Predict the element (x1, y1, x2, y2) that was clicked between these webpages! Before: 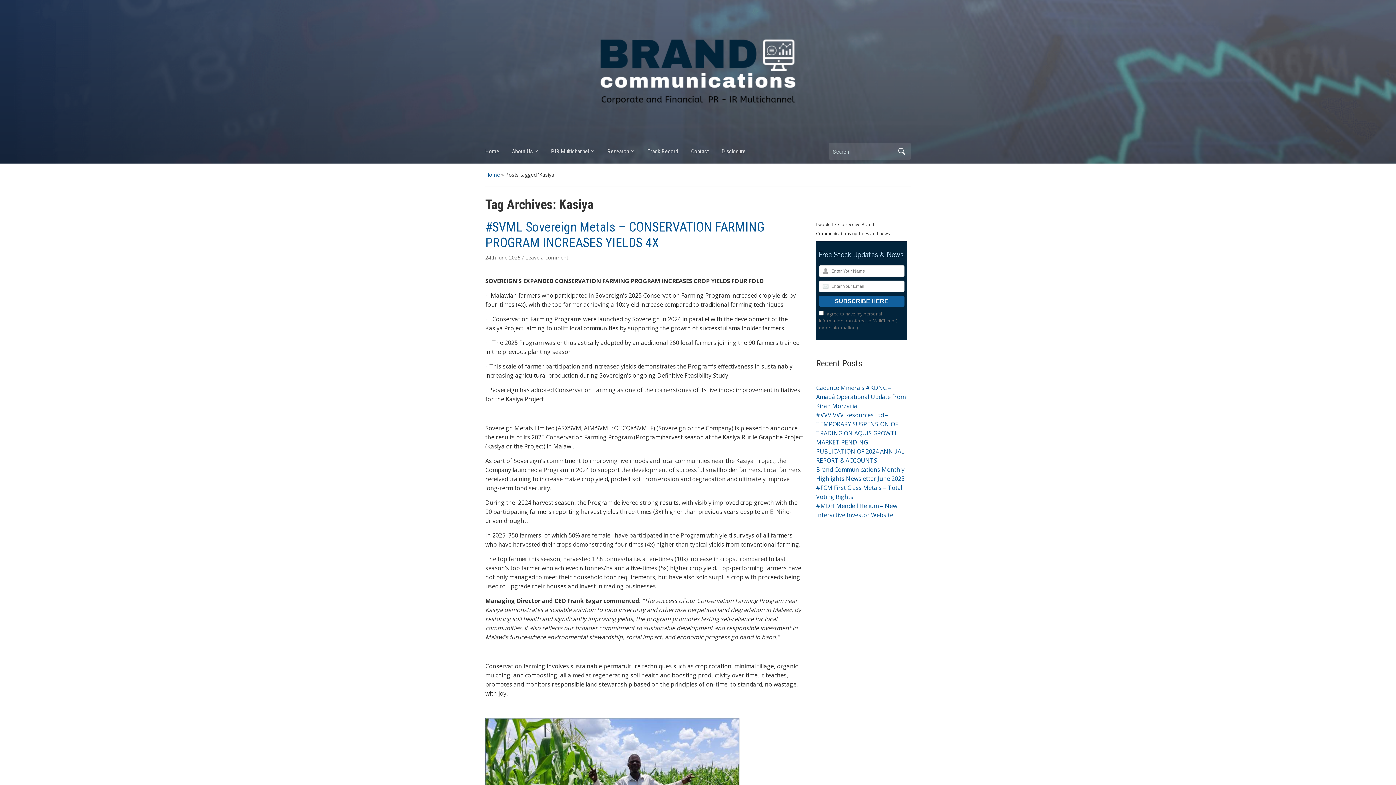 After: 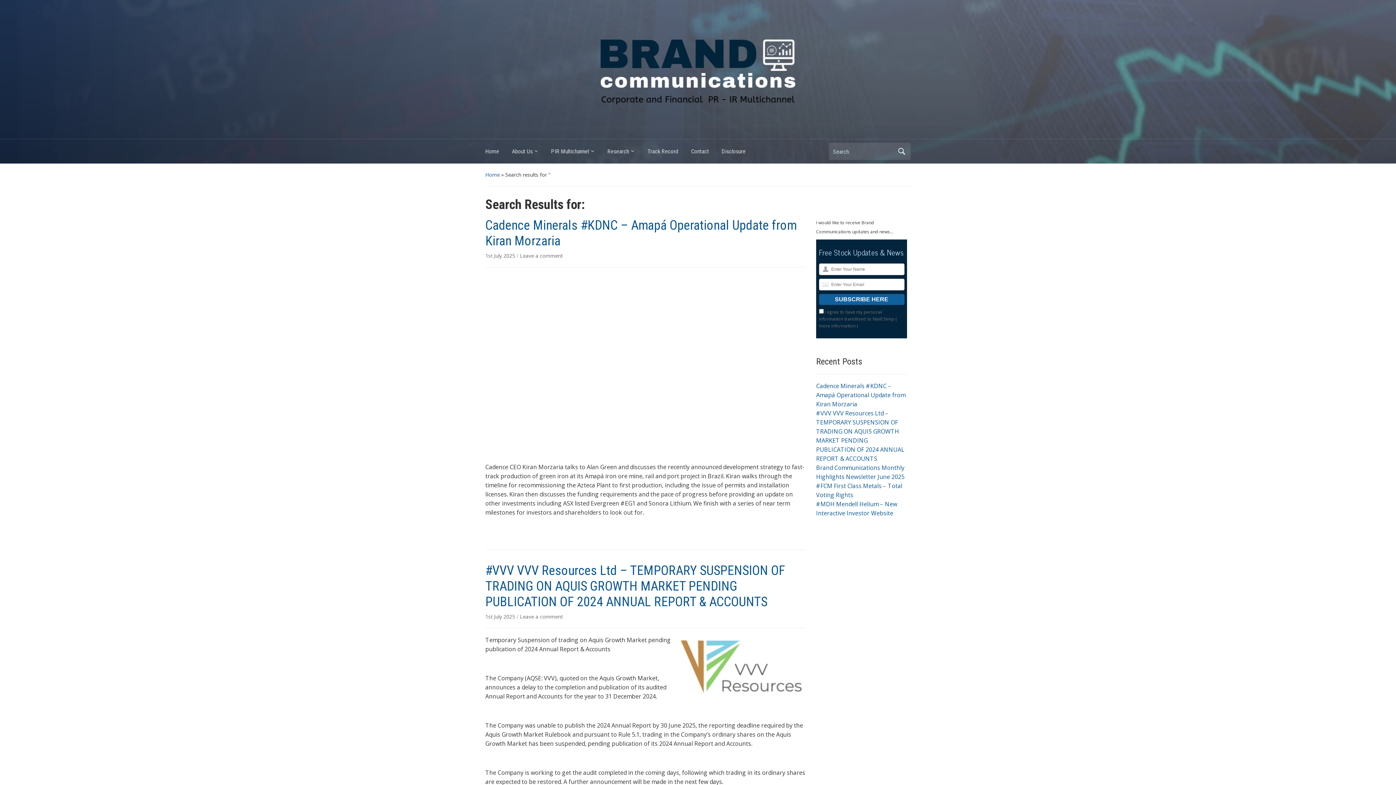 Action: bbox: (896, 144, 907, 158) label: Search